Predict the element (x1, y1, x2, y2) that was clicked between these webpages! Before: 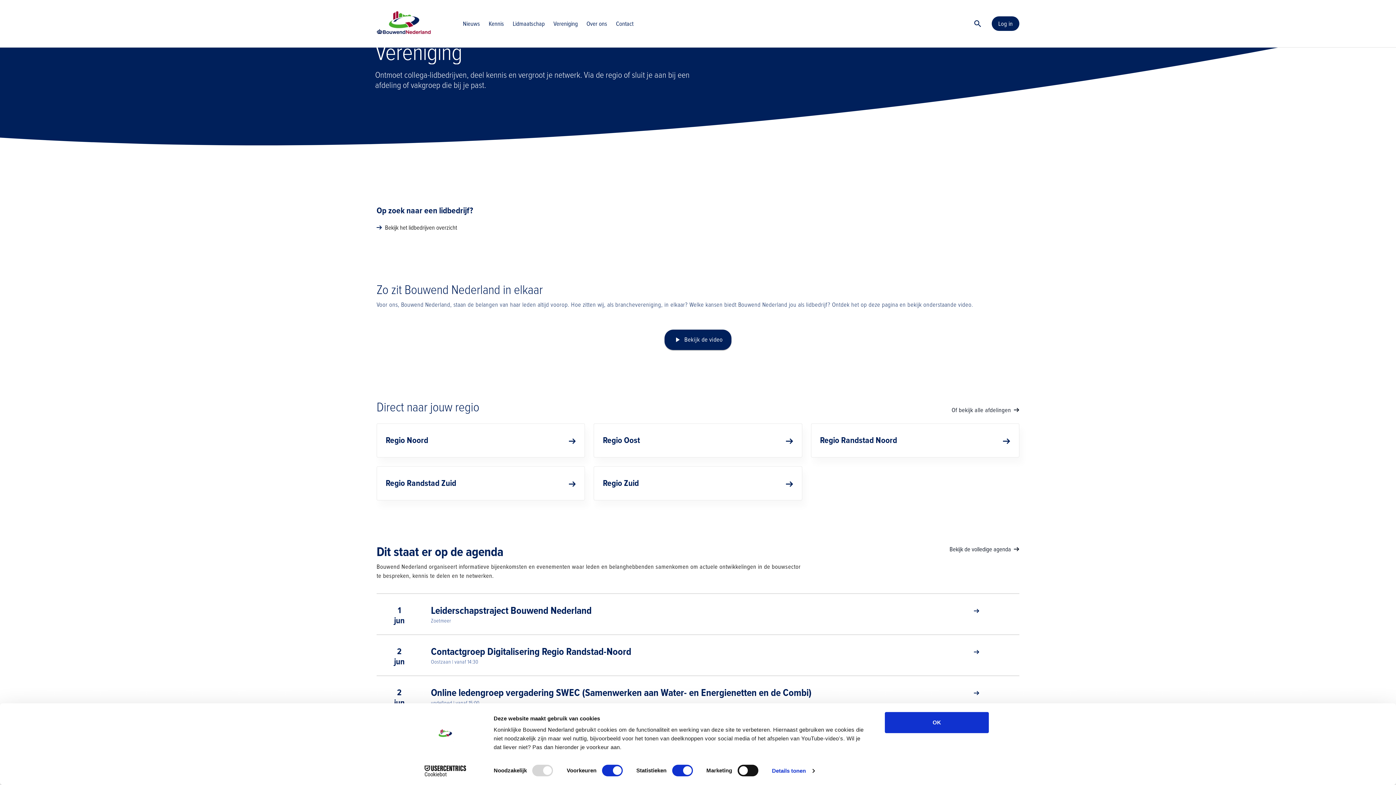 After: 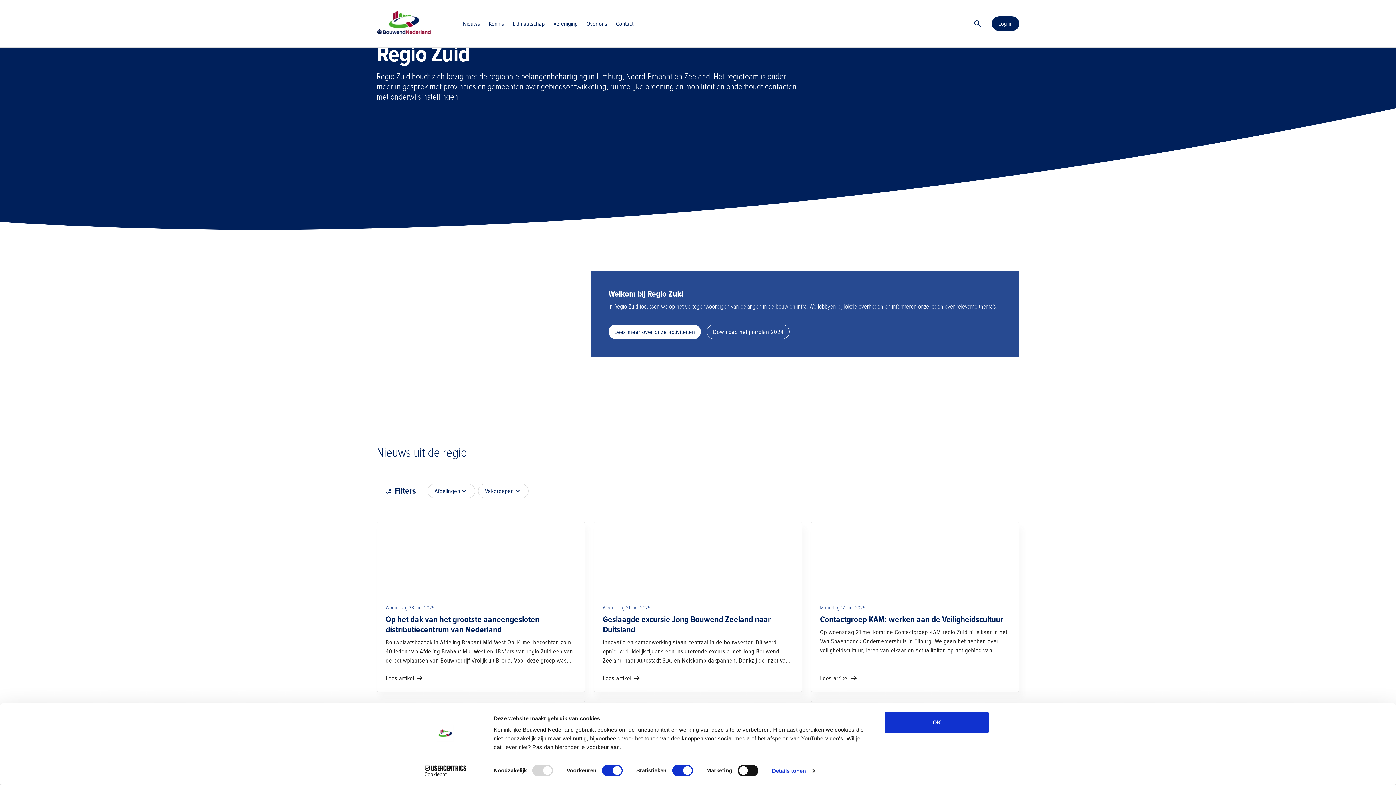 Action: bbox: (603, 474, 793, 493) label: Regio Zuid